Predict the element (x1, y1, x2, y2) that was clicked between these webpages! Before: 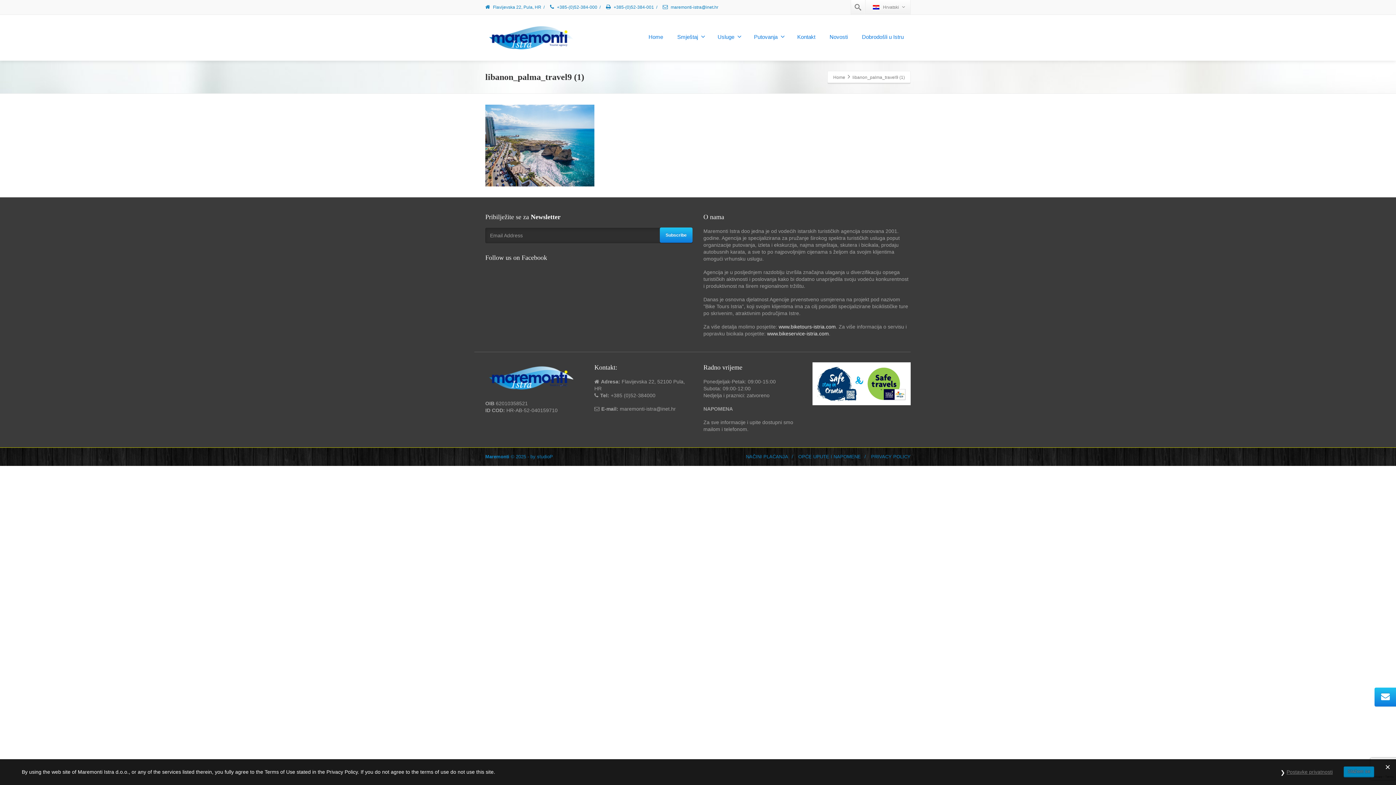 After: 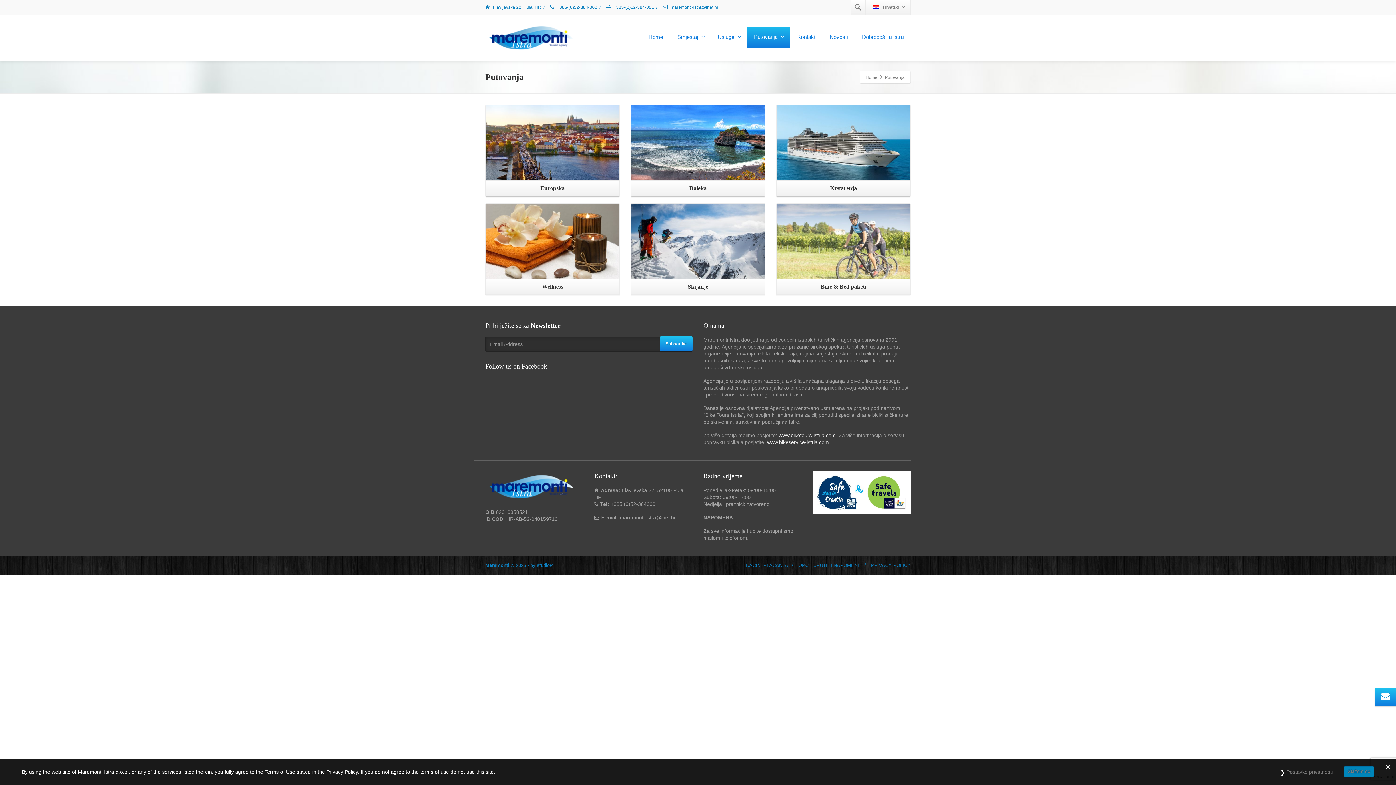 Action: bbox: (747, 26, 790, 48) label: Putovanja